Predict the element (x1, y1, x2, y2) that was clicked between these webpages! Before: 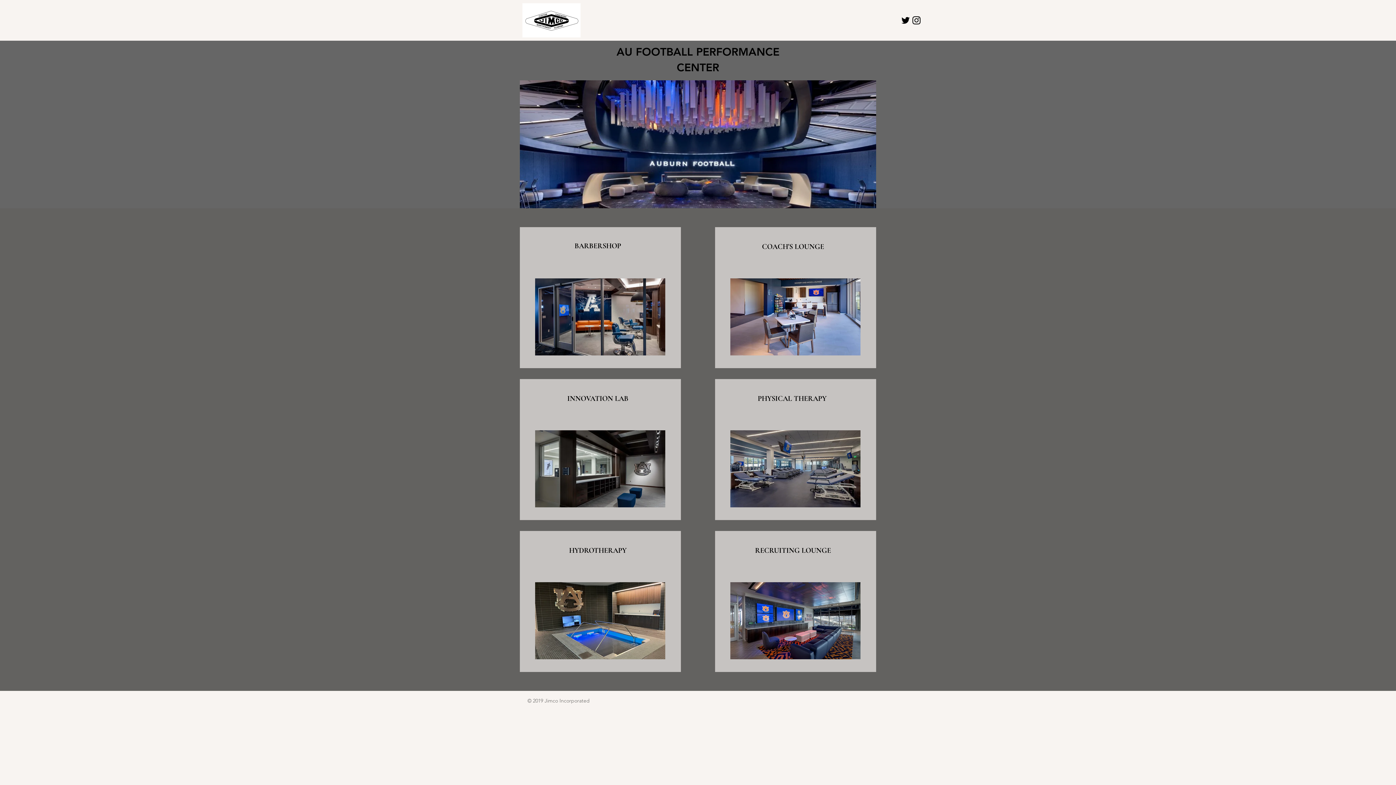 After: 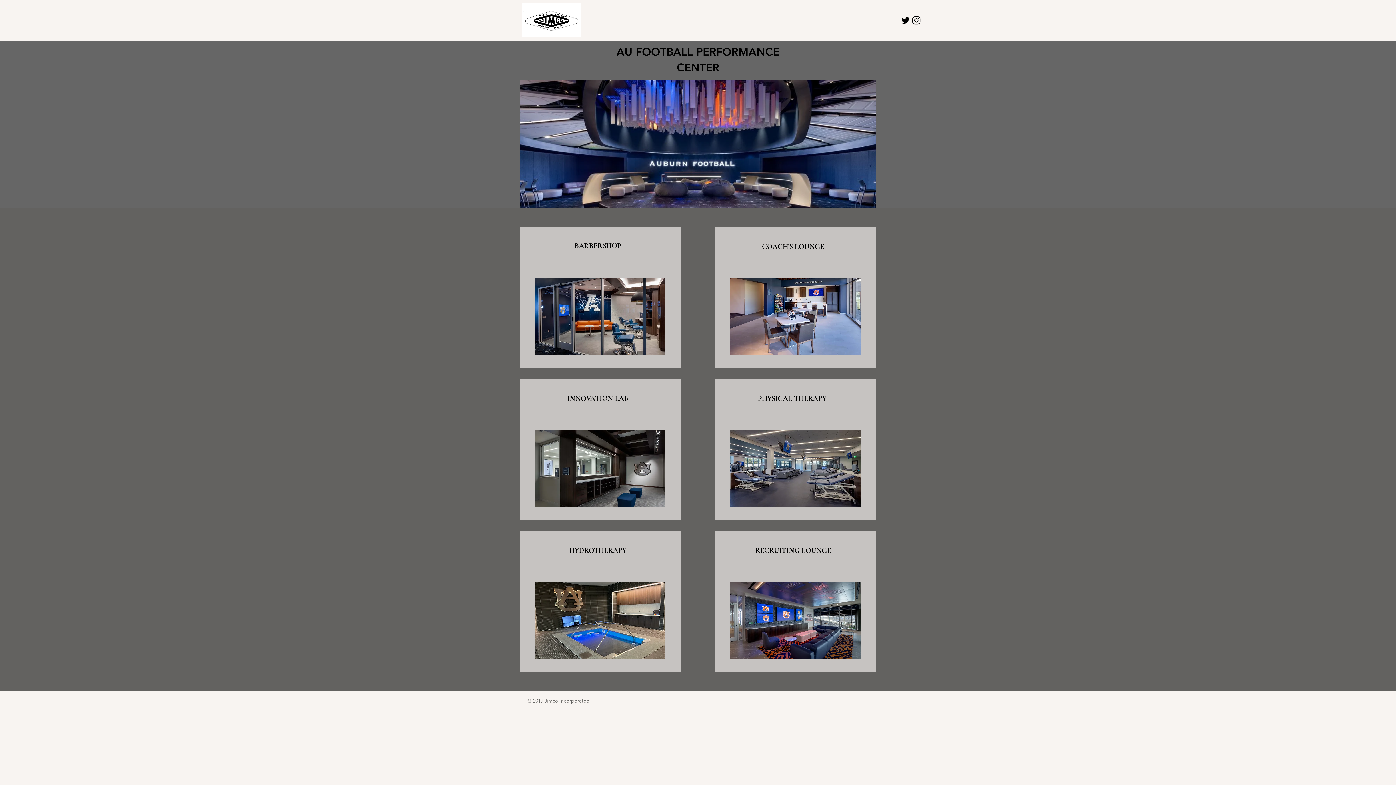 Action: label: Twitter bbox: (900, 14, 911, 25)